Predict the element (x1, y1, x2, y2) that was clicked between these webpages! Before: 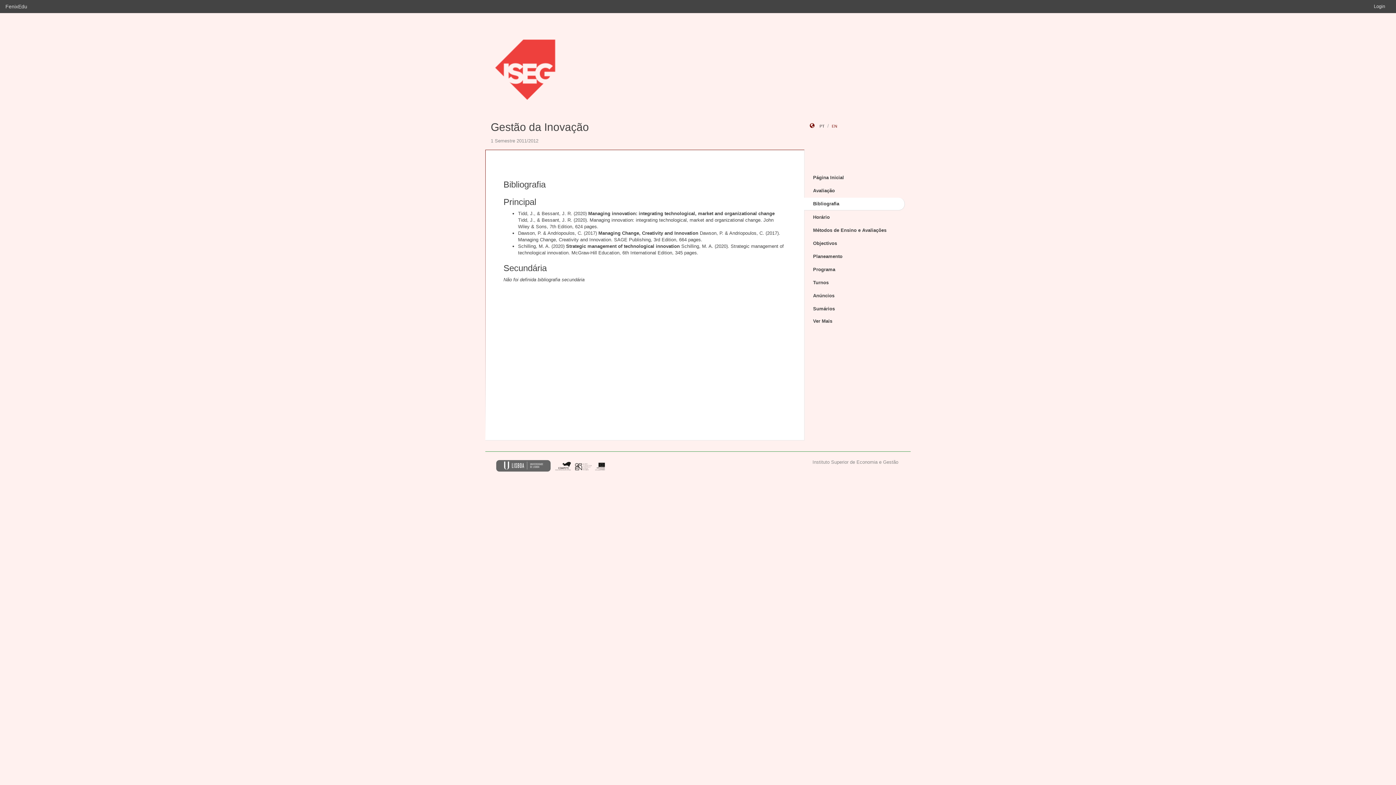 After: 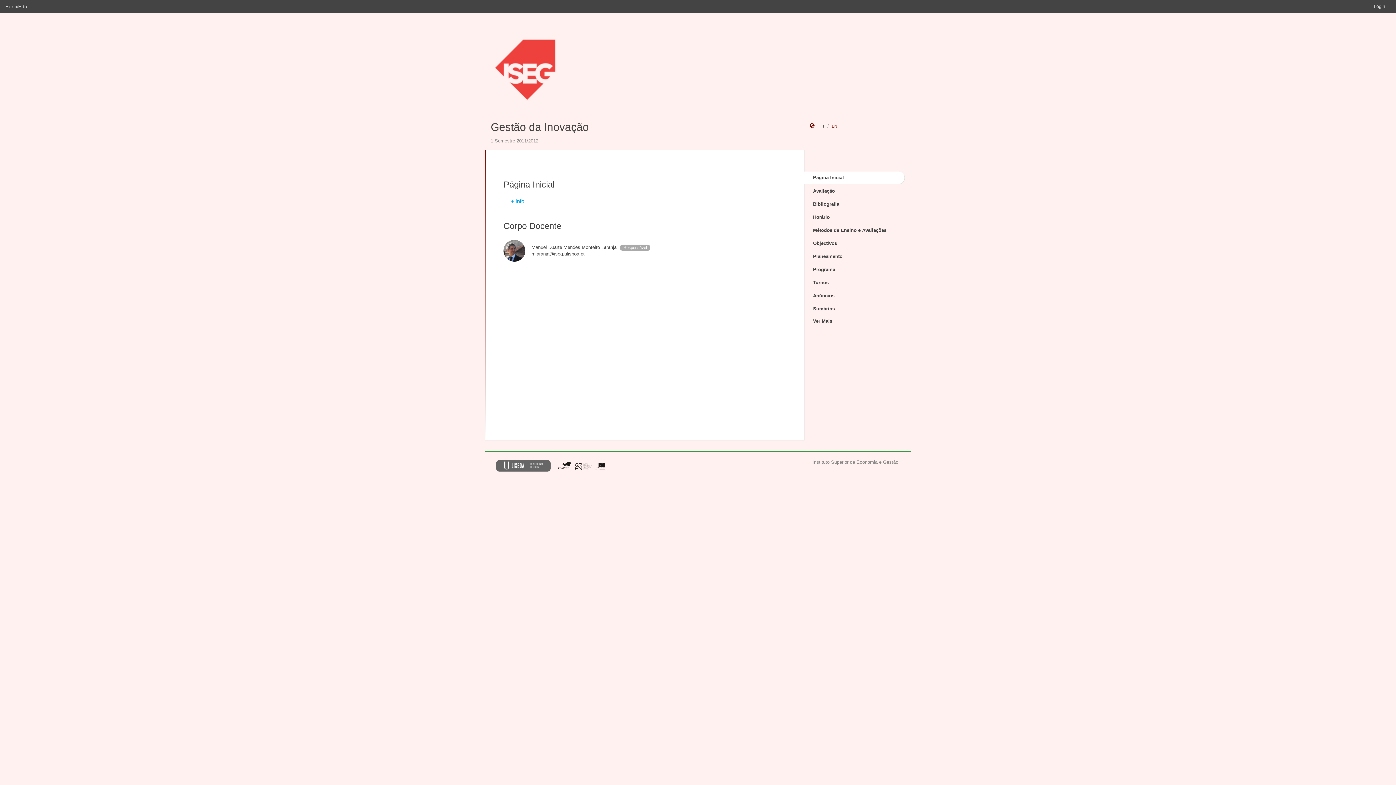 Action: bbox: (804, 171, 905, 184) label: Página Inicial